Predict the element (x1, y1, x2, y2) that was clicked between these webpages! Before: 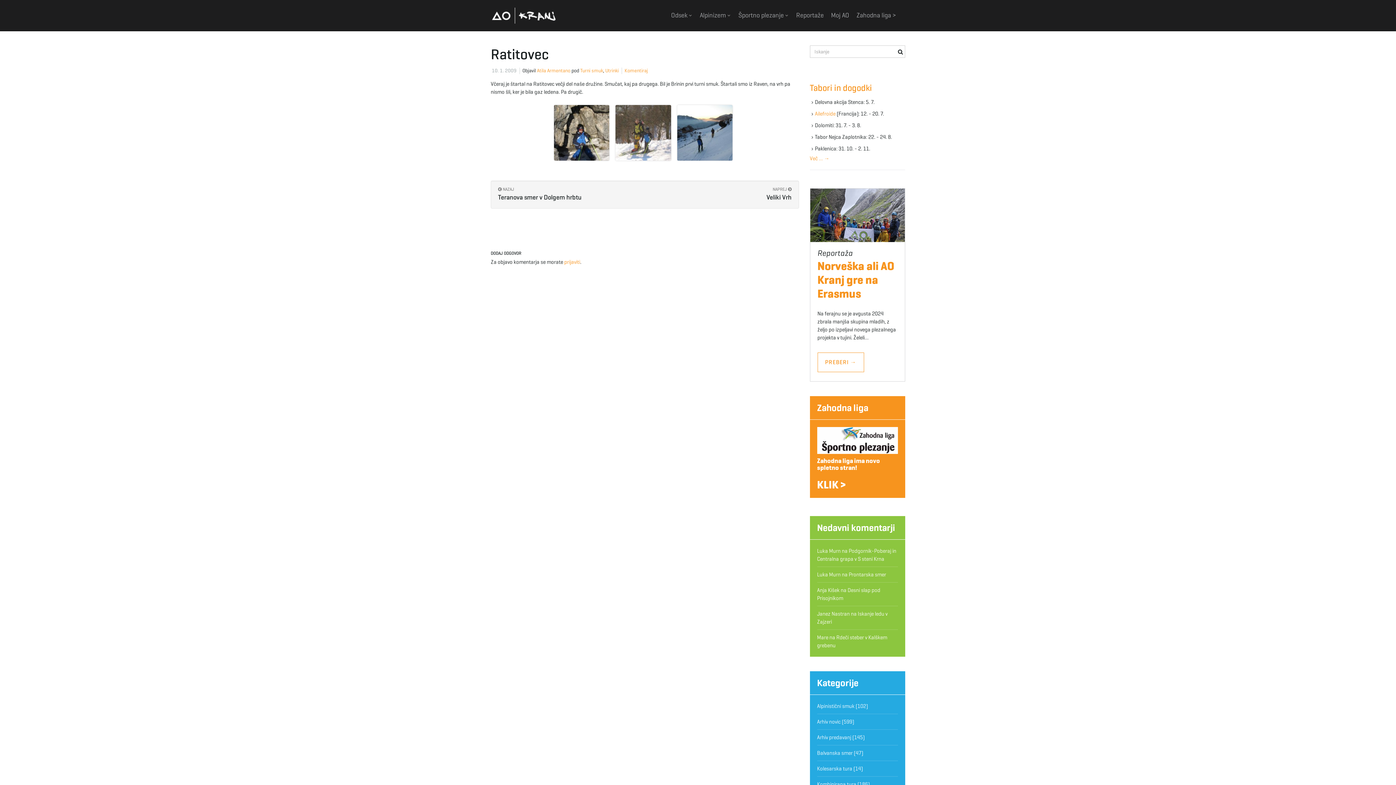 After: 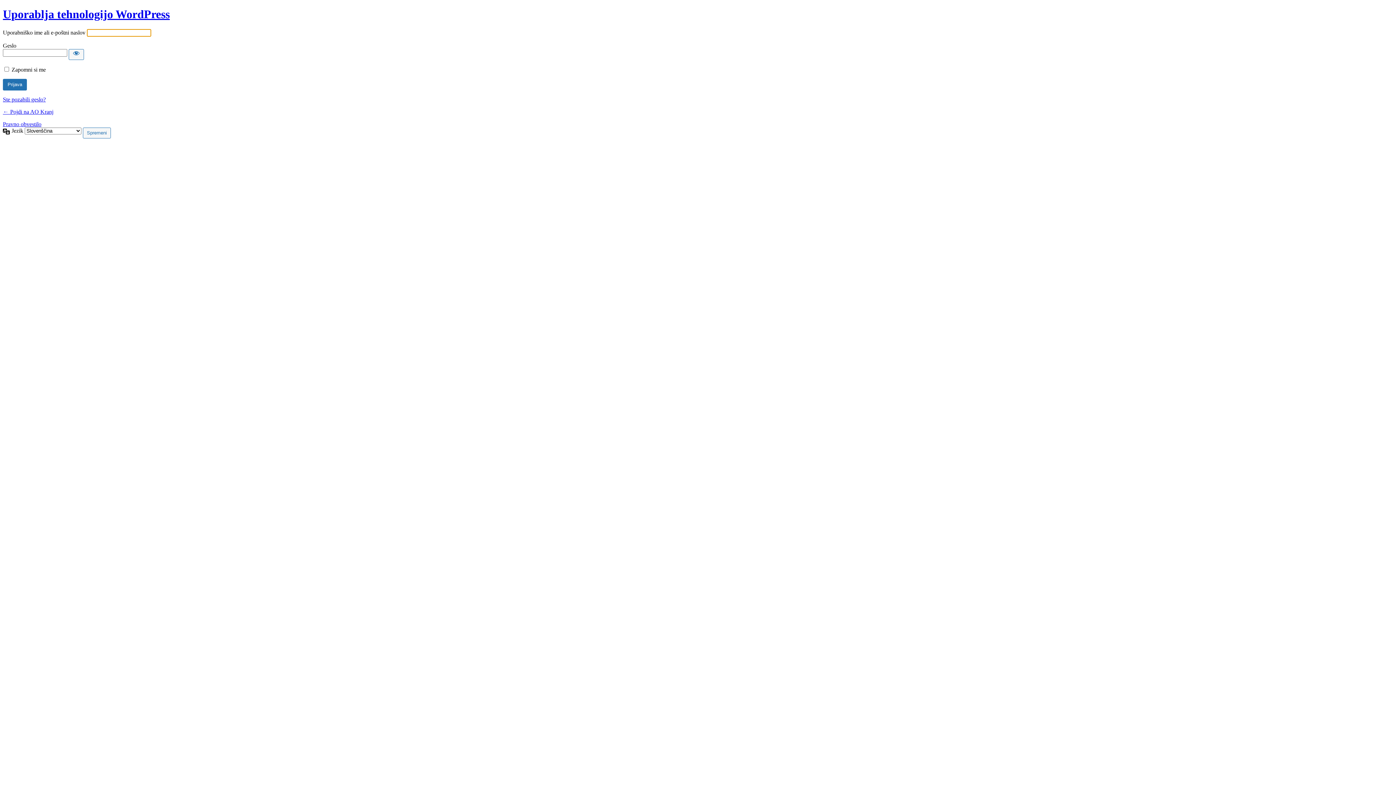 Action: bbox: (827, 0, 853, 30) label: Moj AO